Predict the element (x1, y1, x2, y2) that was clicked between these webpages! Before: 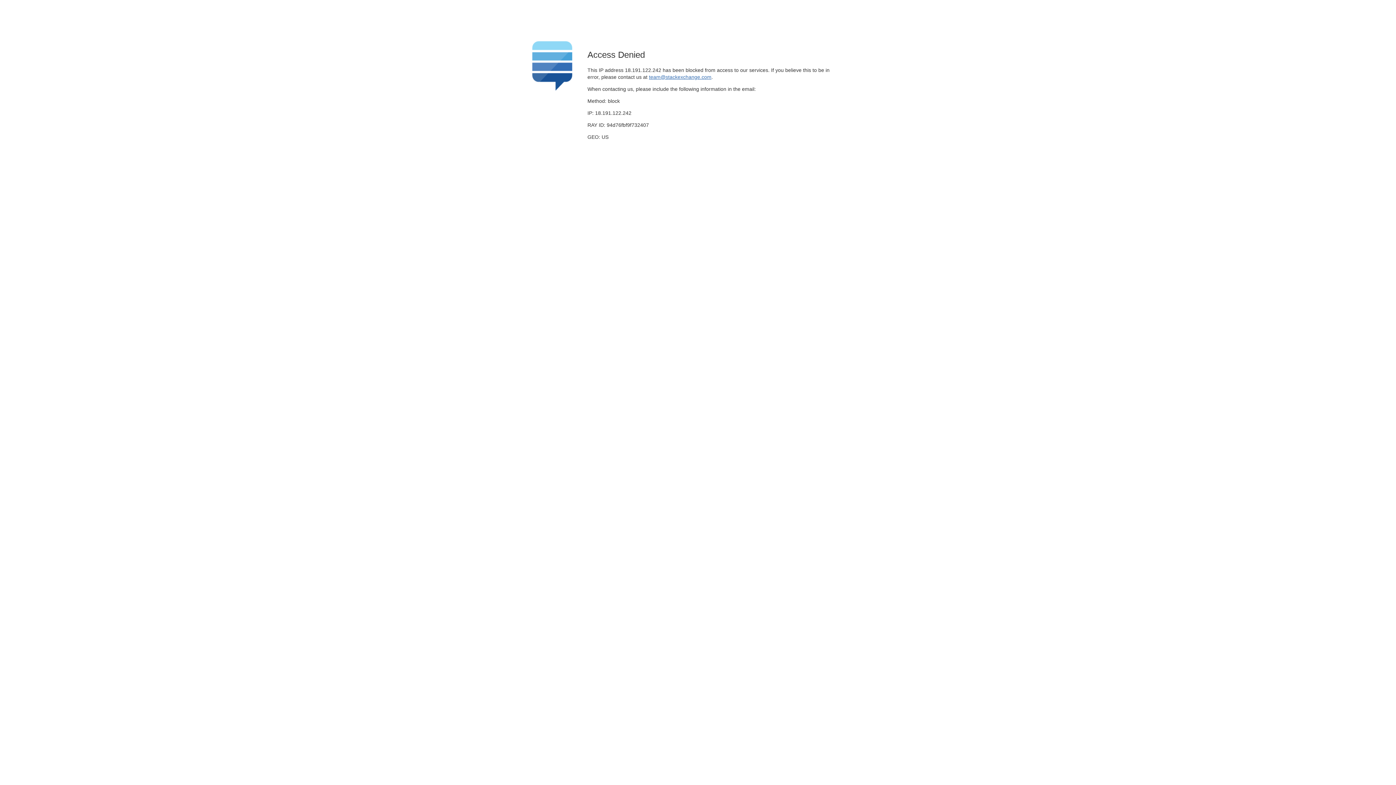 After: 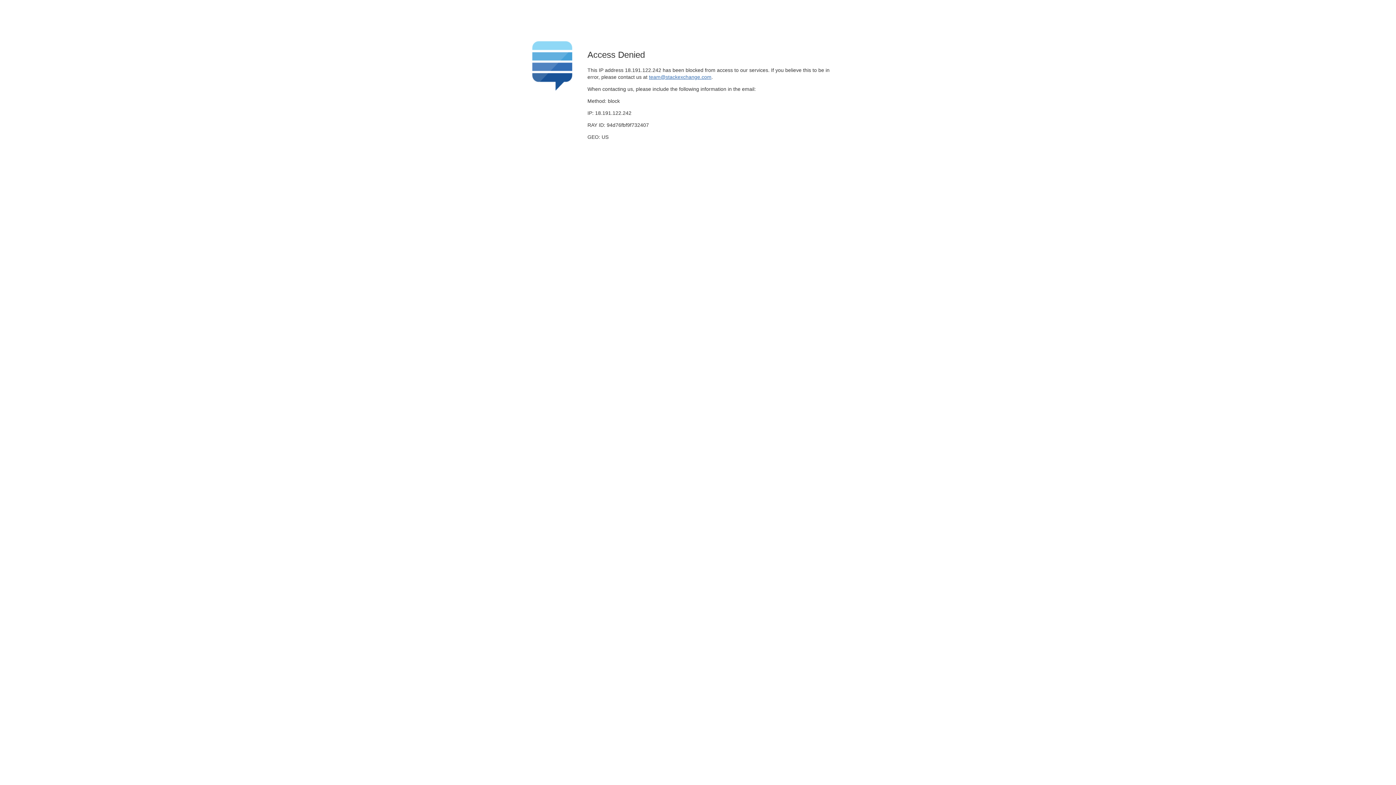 Action: bbox: (649, 74, 711, 79) label: team@stackexchange.com